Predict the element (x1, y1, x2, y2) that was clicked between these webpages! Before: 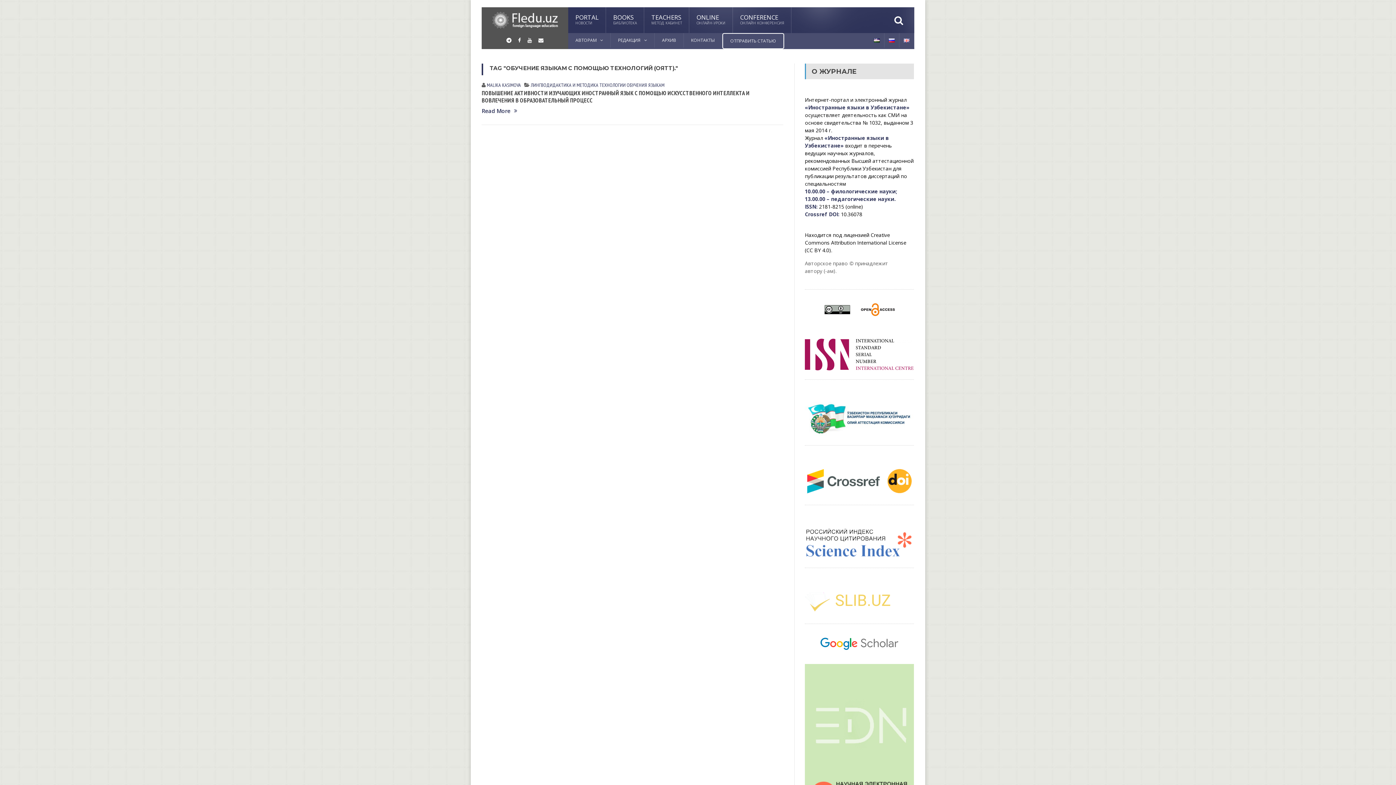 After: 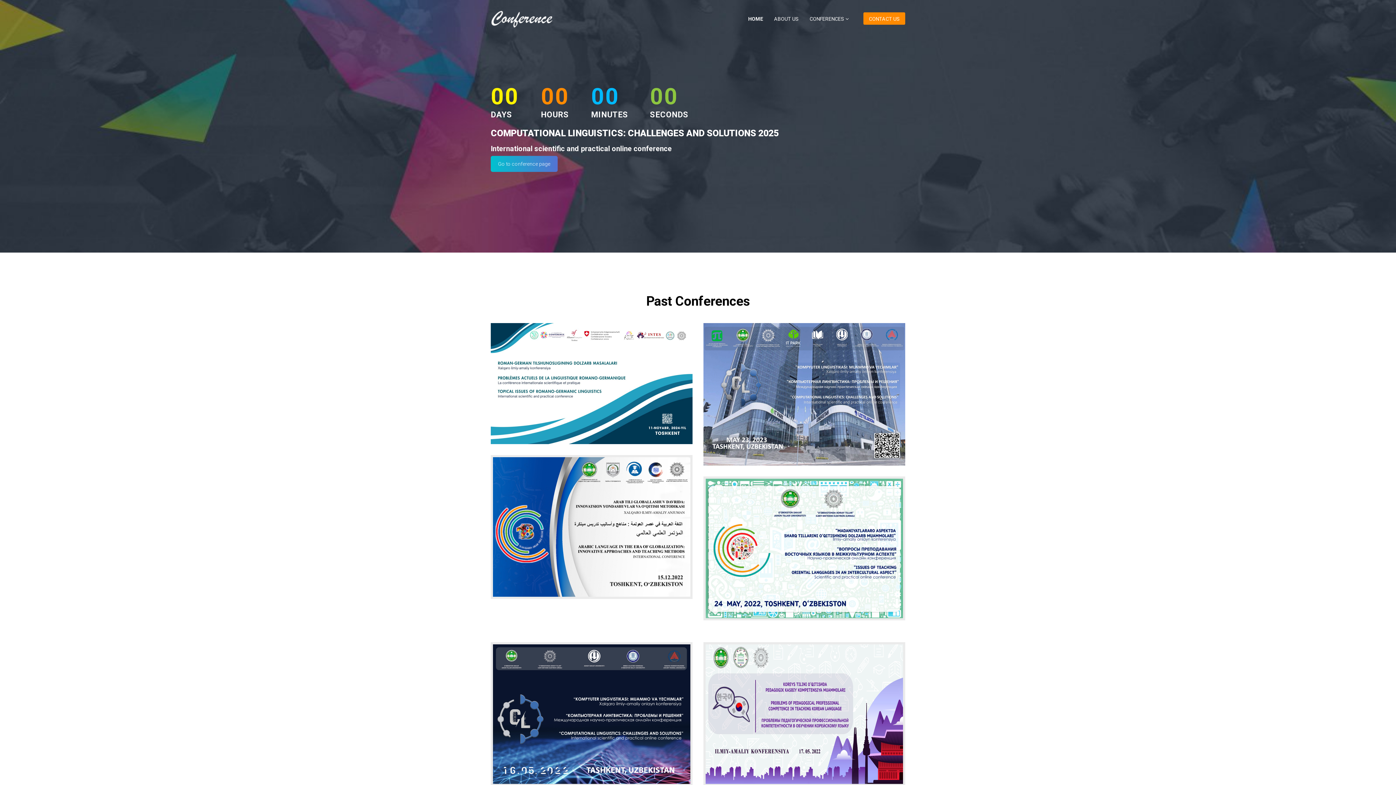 Action: bbox: (733, 7, 791, 33) label: CONFERENCE
ОНЛАЙН КОНФЕРЕНСИЯ